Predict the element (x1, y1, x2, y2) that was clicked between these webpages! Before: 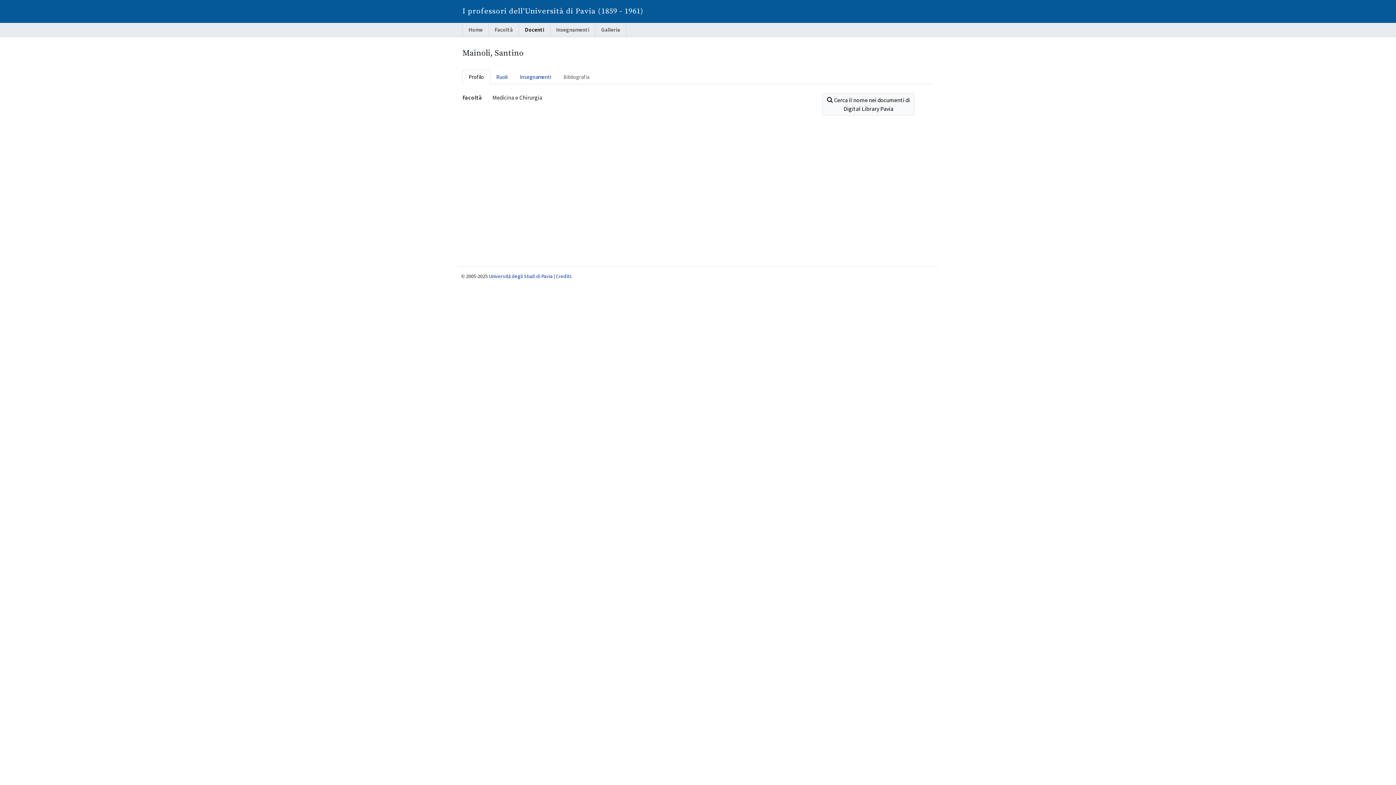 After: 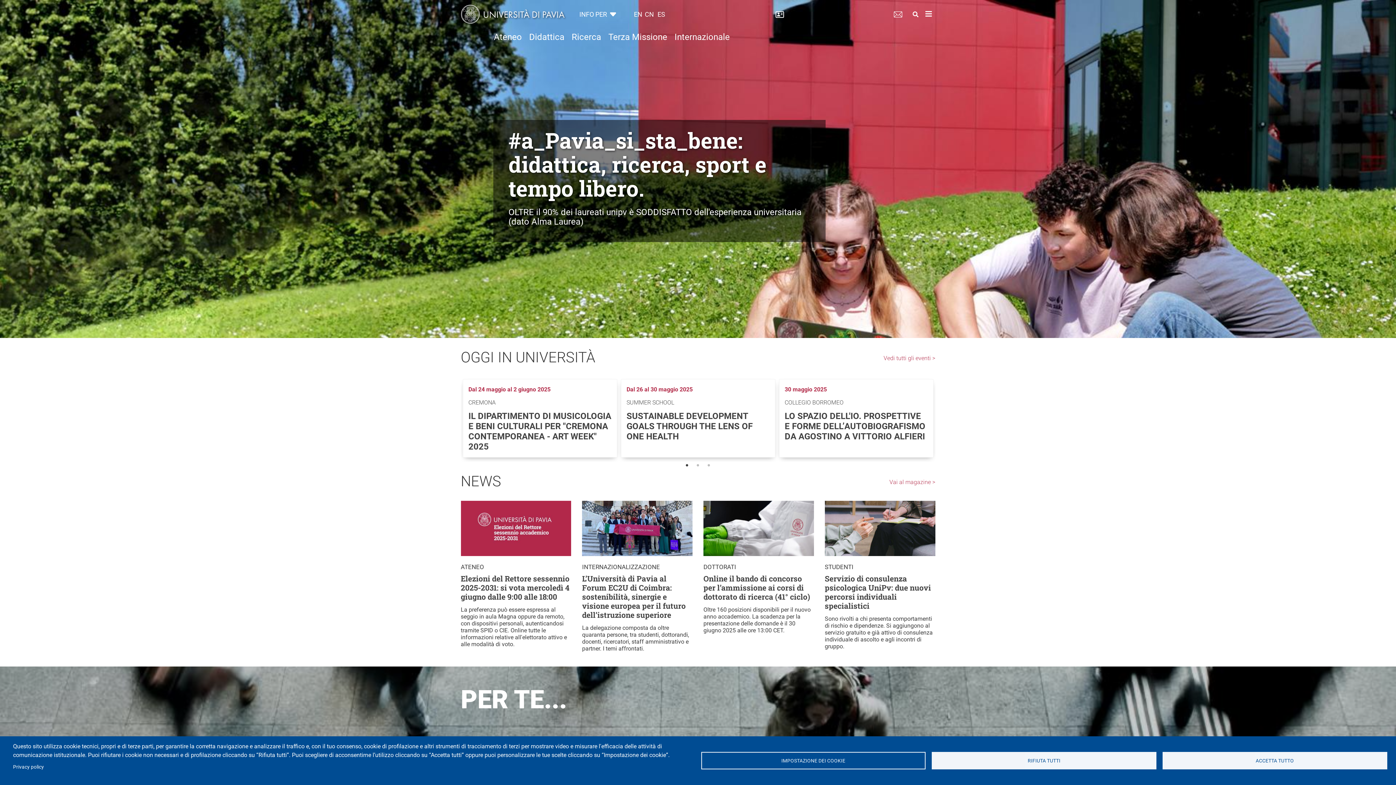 Action: bbox: (489, 273, 552, 279) label: Università degli Studi di Pavia